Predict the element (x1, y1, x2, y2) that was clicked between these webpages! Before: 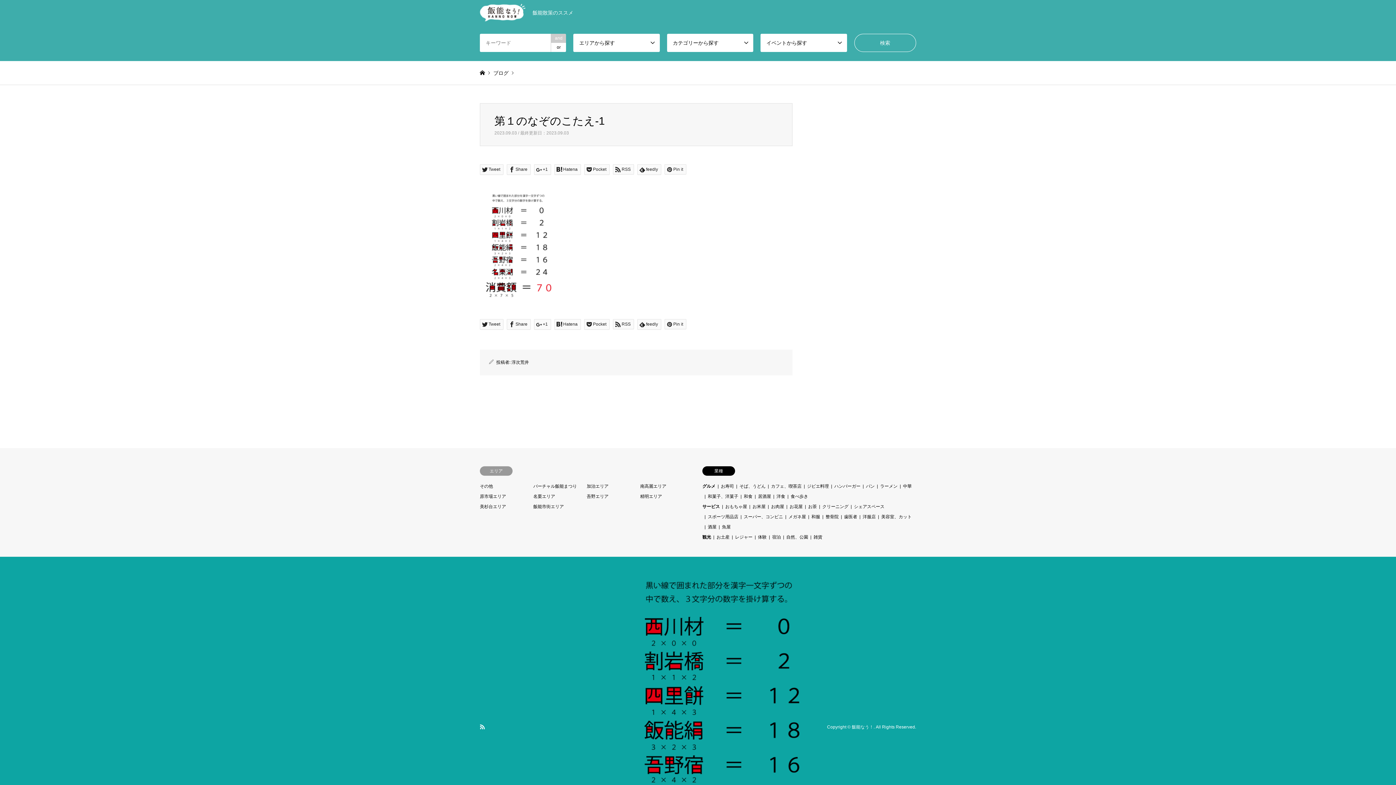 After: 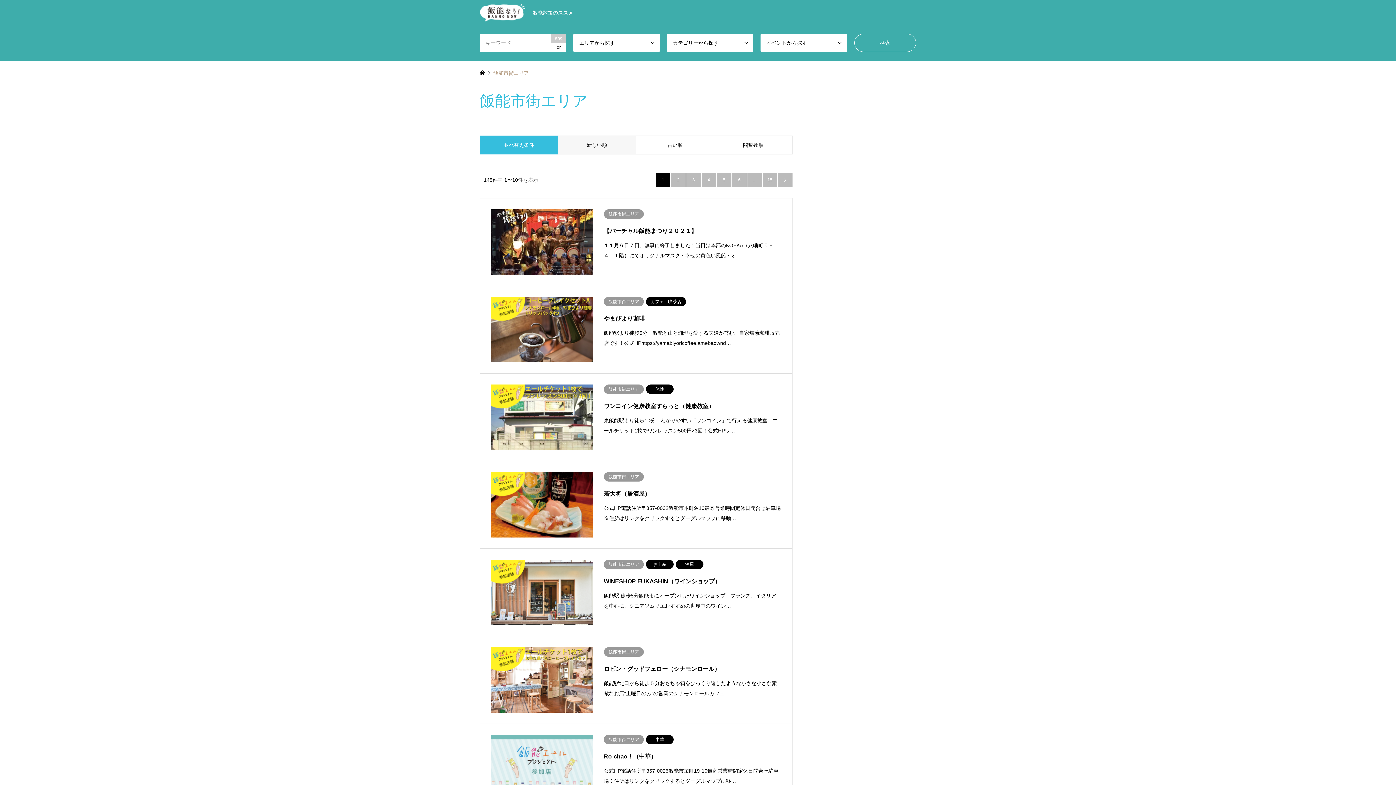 Action: bbox: (533, 504, 564, 509) label: 飯能市街エリア